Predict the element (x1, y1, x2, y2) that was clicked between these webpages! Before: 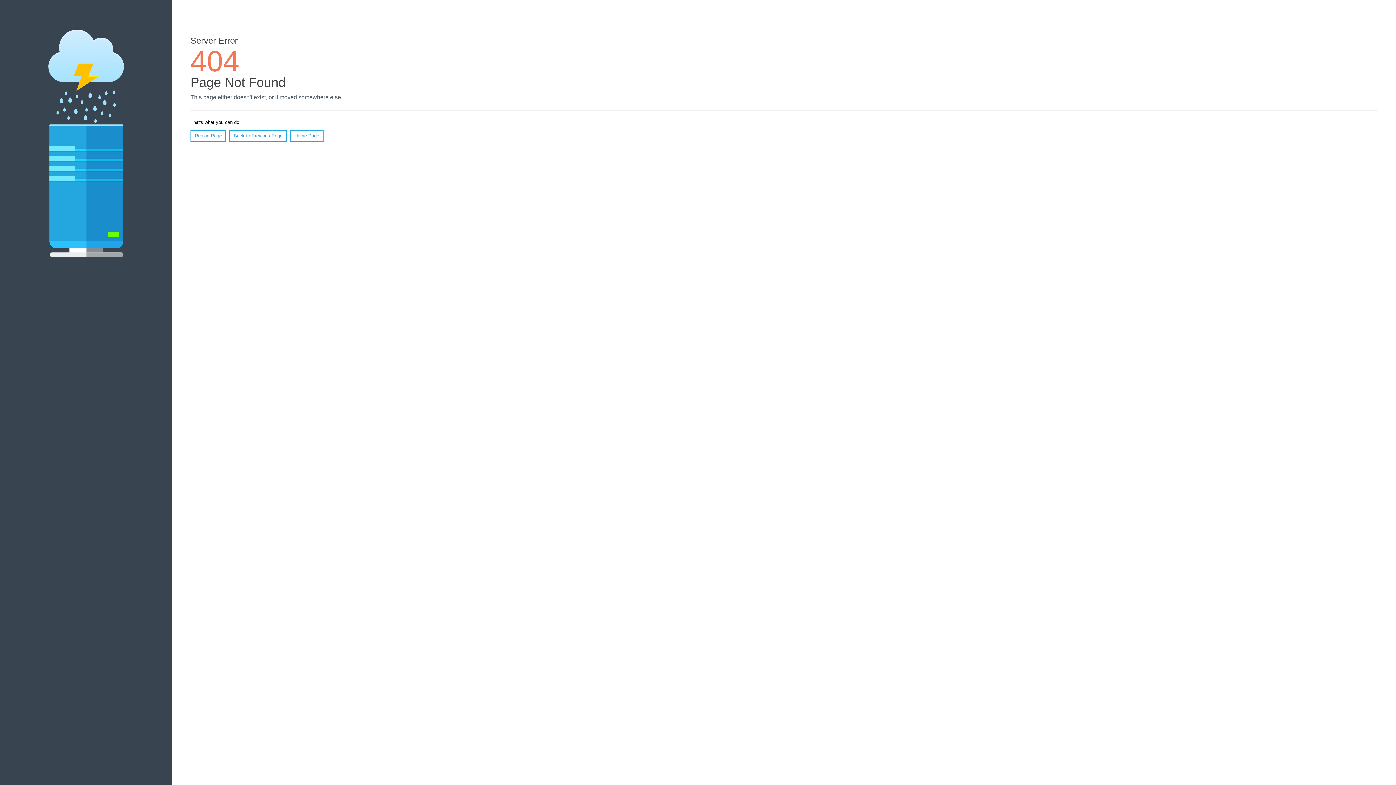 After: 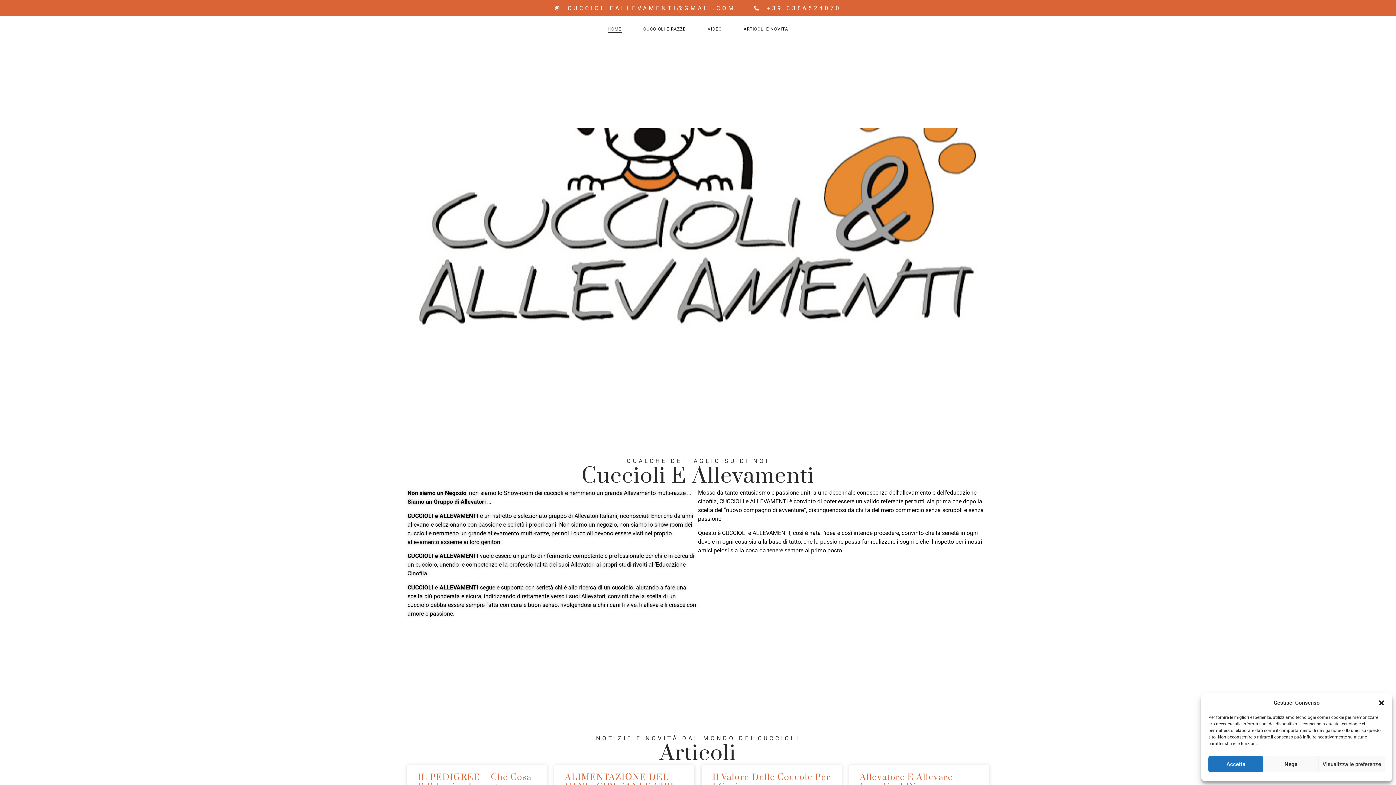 Action: bbox: (290, 130, 323, 141) label: Home Page